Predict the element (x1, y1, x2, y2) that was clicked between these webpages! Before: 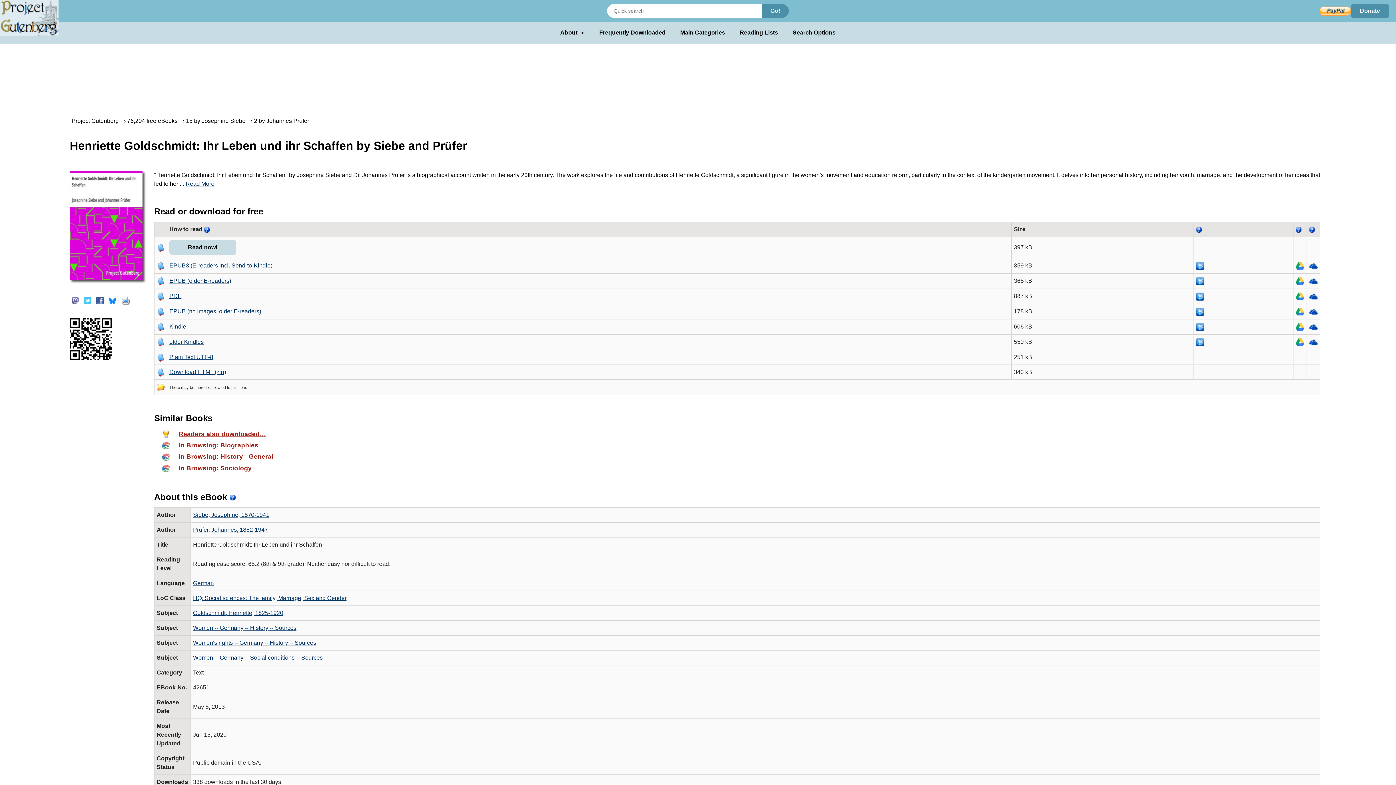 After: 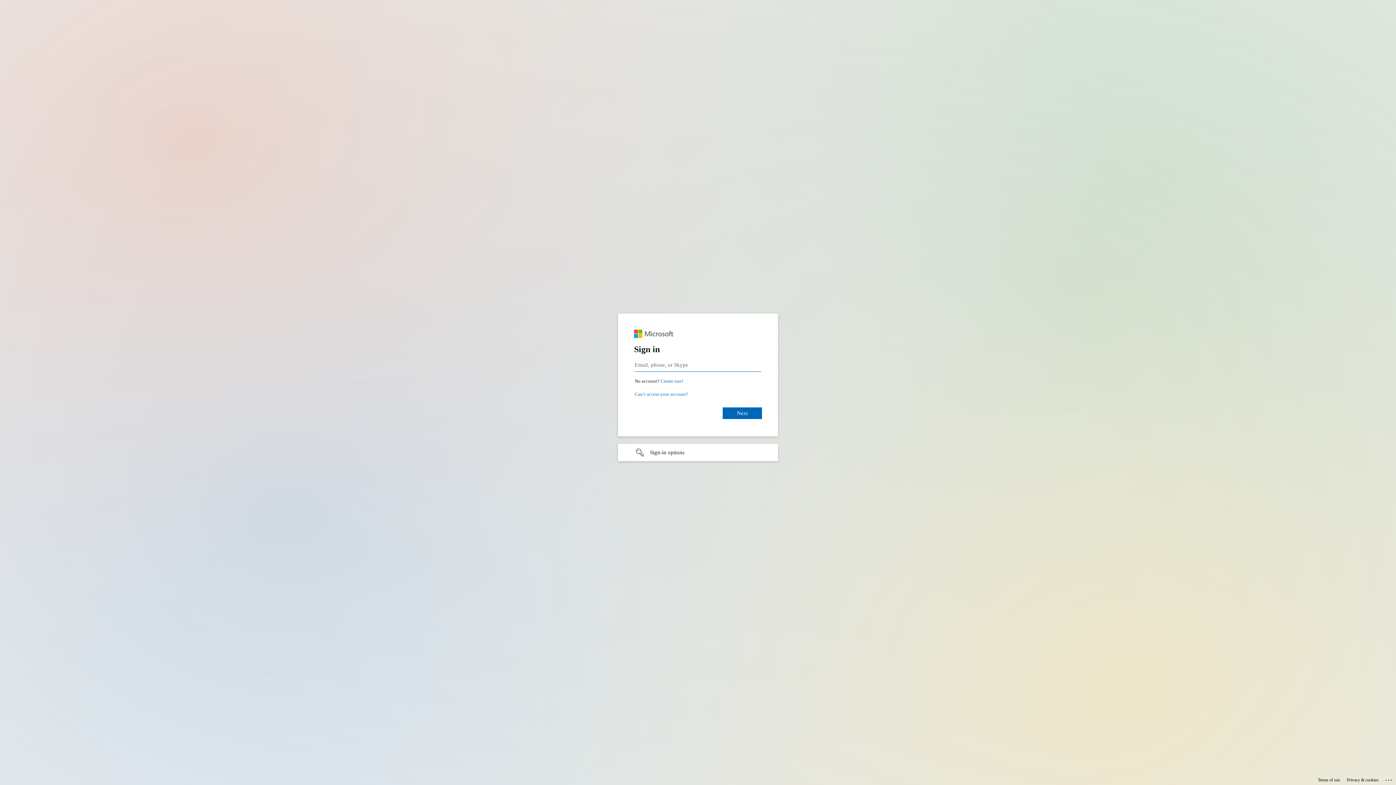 Action: bbox: (1309, 323, 1318, 329)